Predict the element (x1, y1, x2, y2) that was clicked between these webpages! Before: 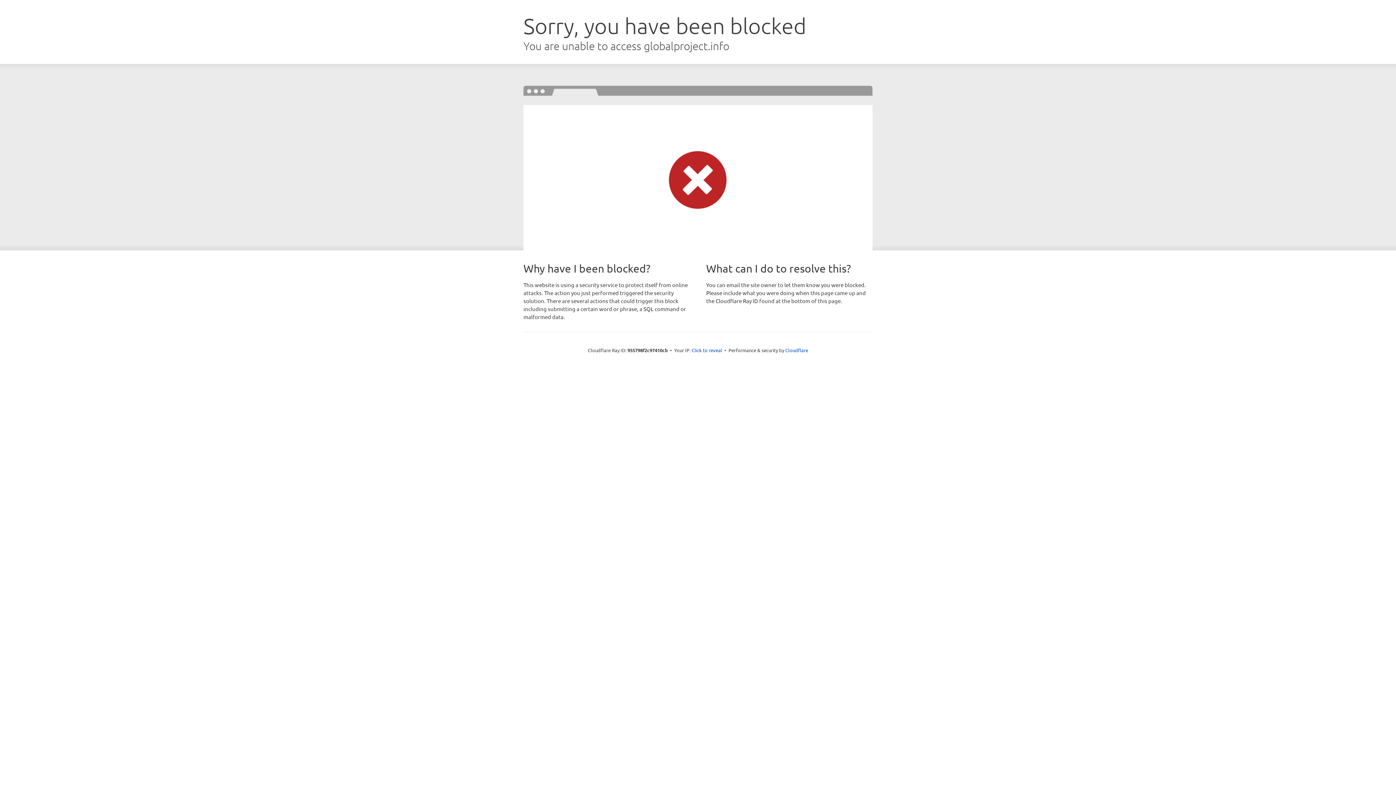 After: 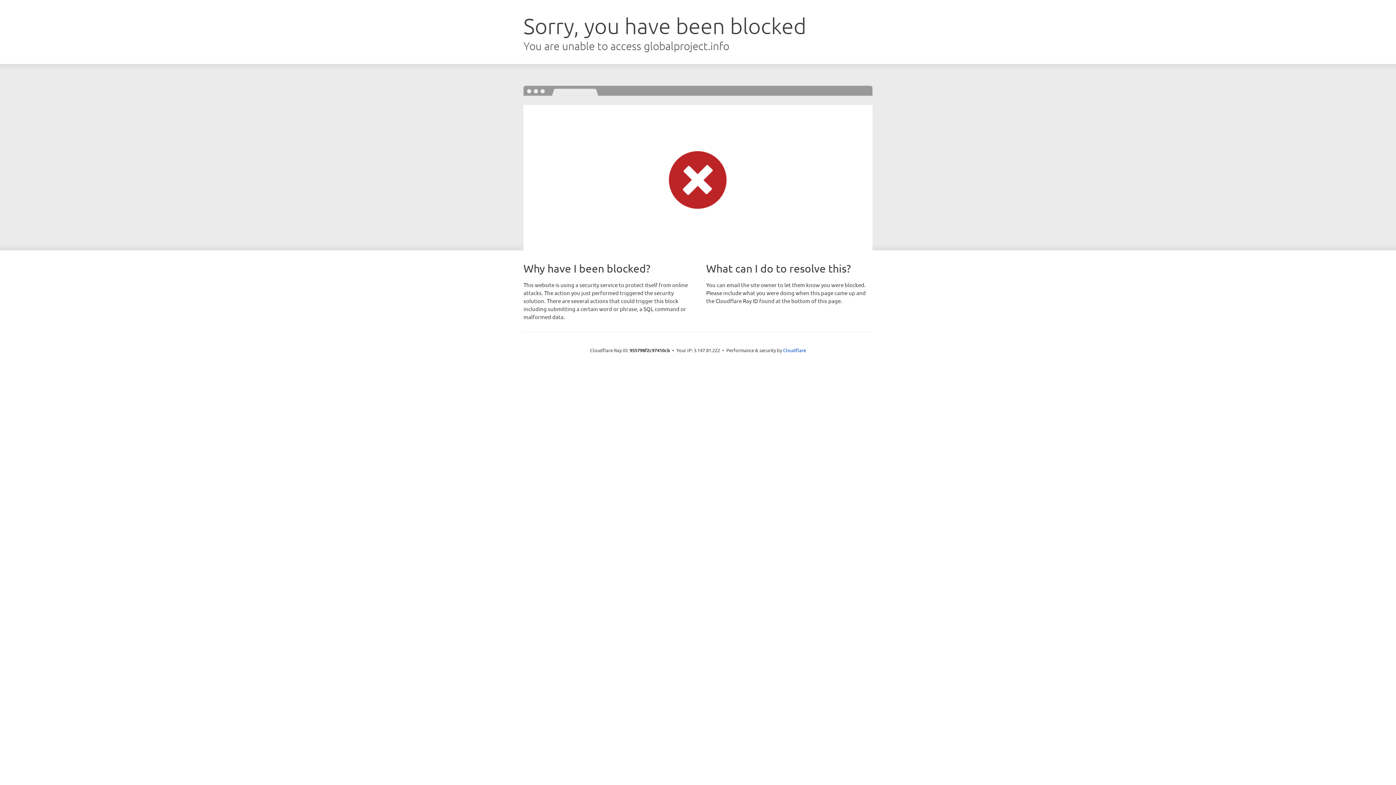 Action: bbox: (691, 346, 722, 353) label: Click to reveal